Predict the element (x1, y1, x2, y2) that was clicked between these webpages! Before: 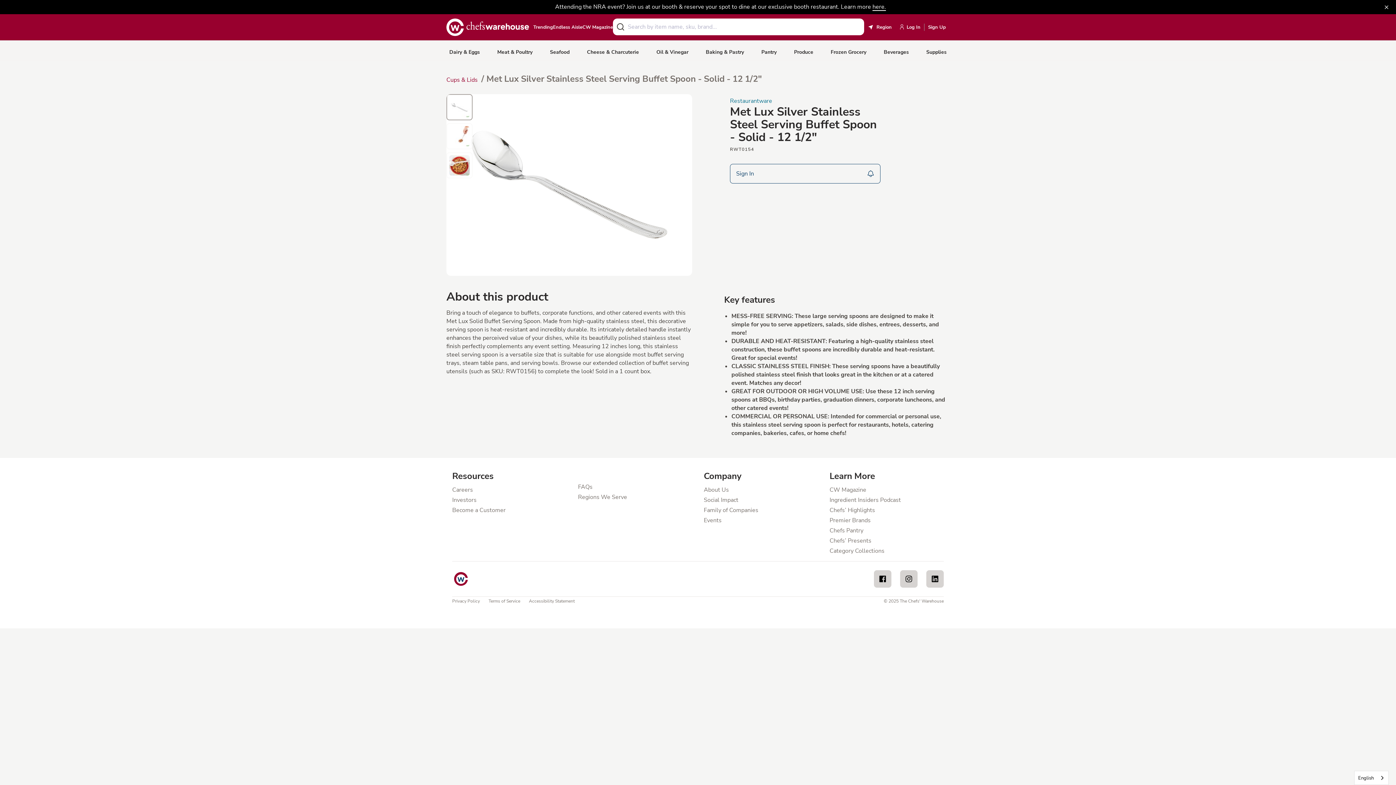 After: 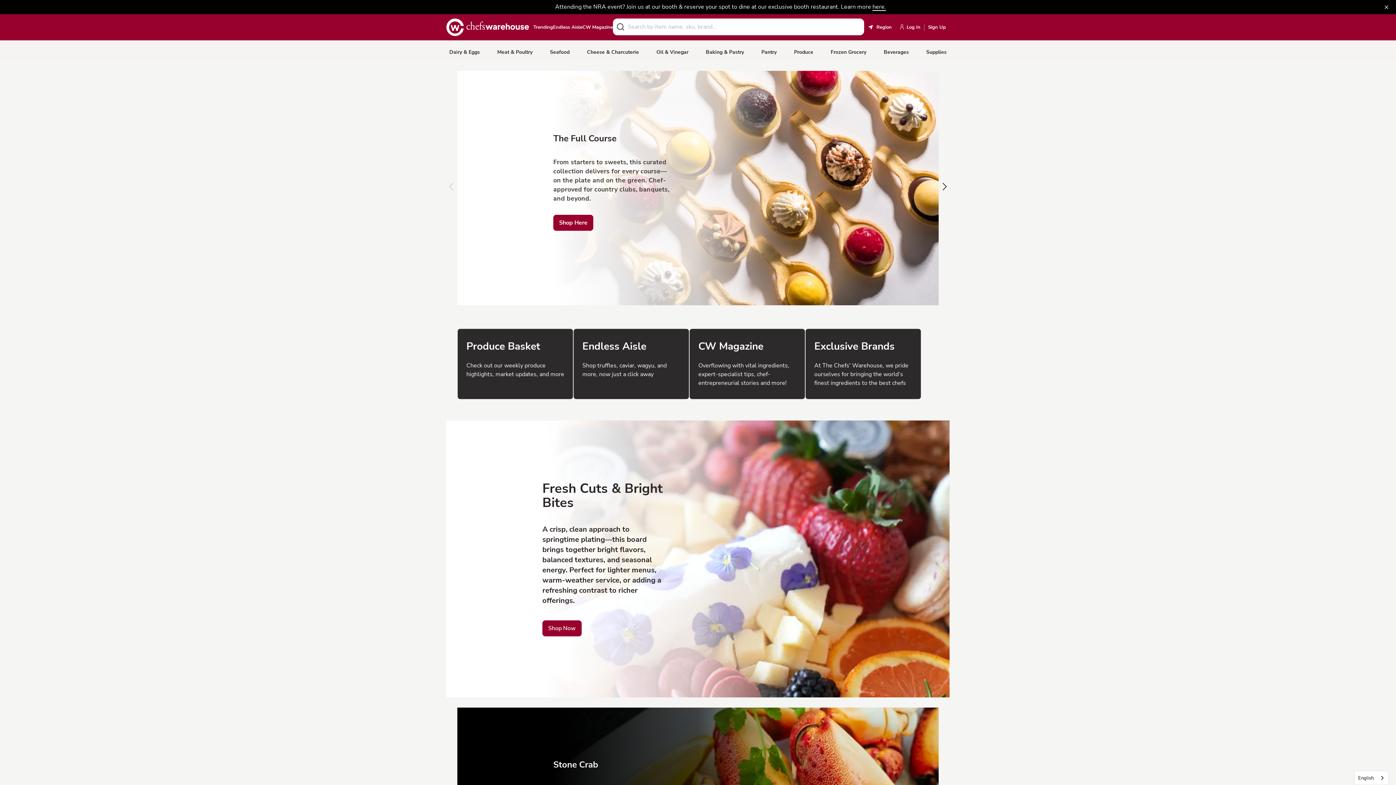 Action: bbox: (452, 570, 469, 588)